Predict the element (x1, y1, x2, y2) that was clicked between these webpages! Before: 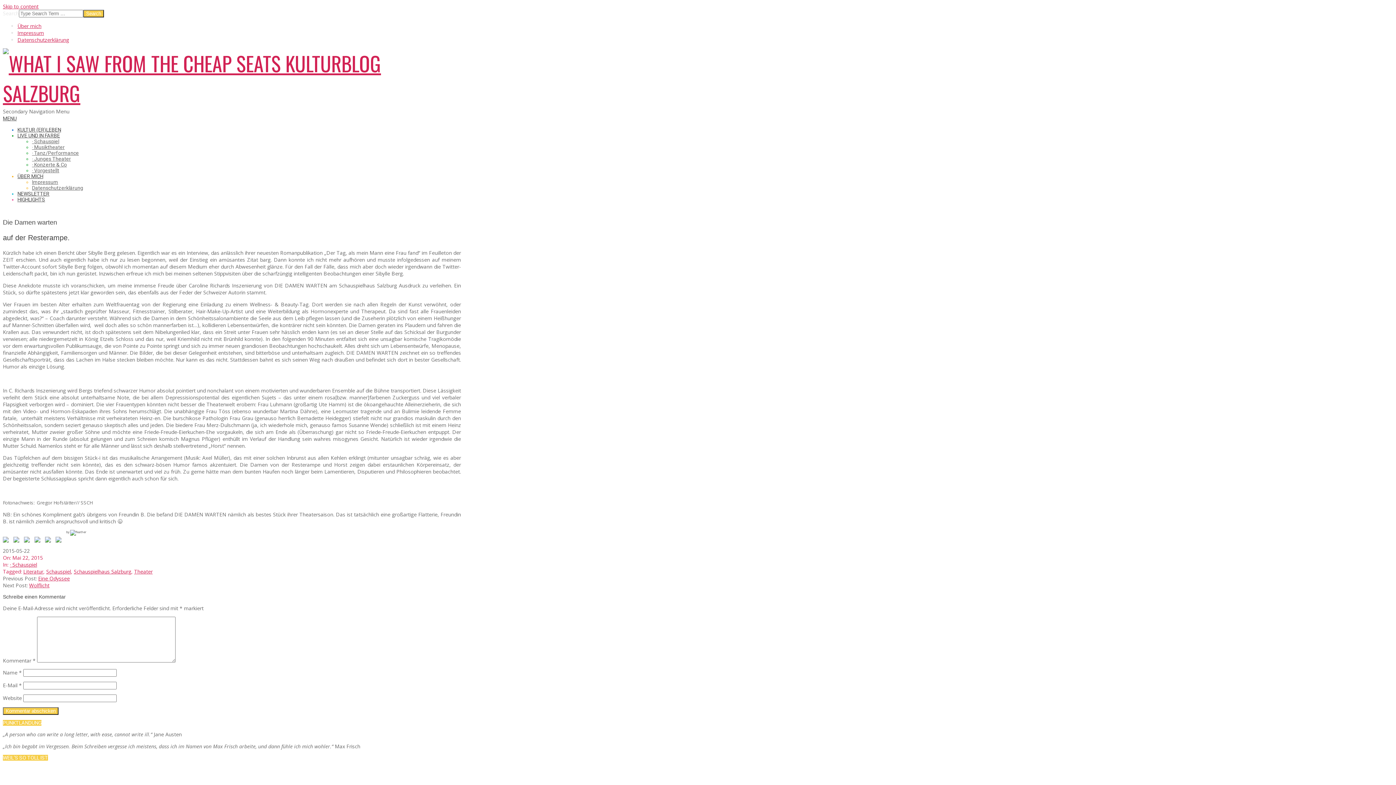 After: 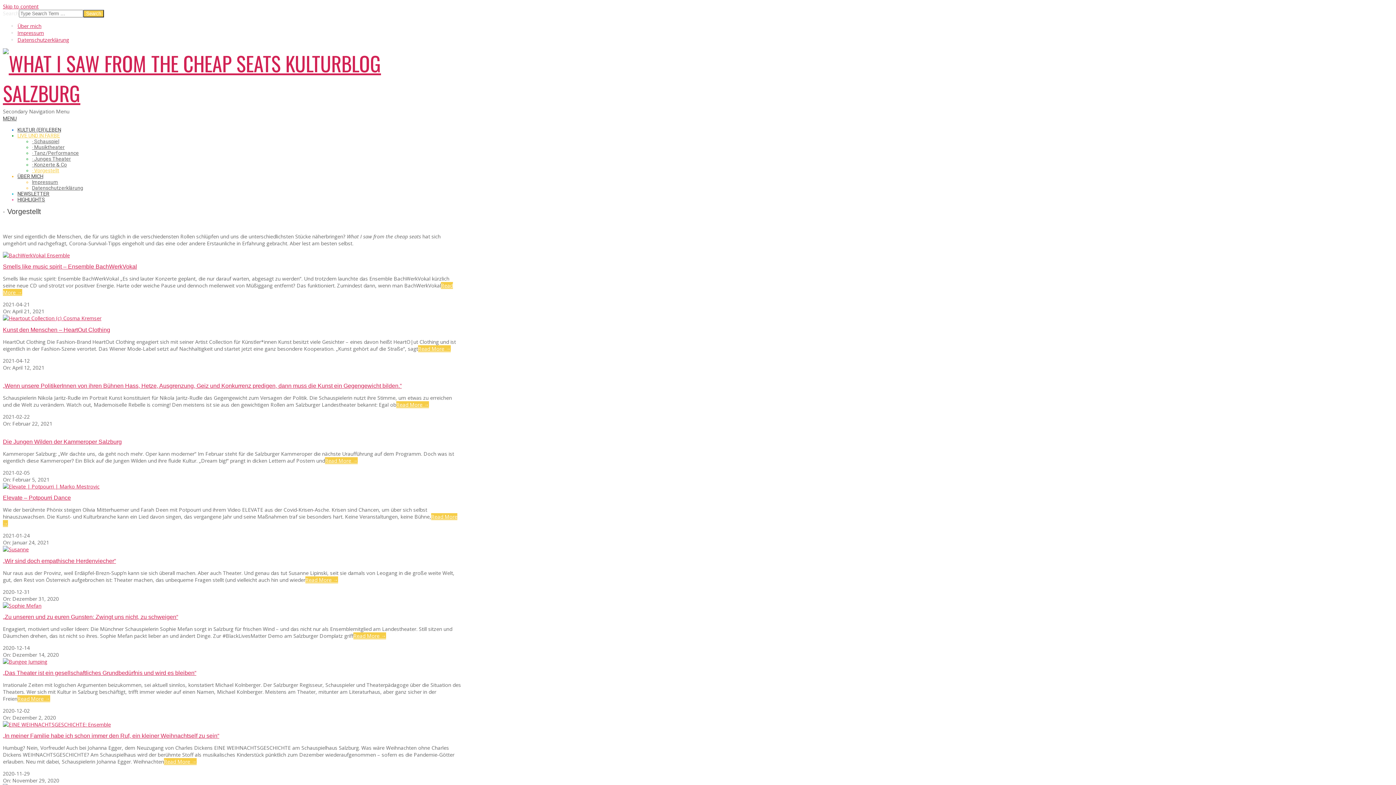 Action: bbox: (32, 167, 59, 173) label: · Vorgestellt